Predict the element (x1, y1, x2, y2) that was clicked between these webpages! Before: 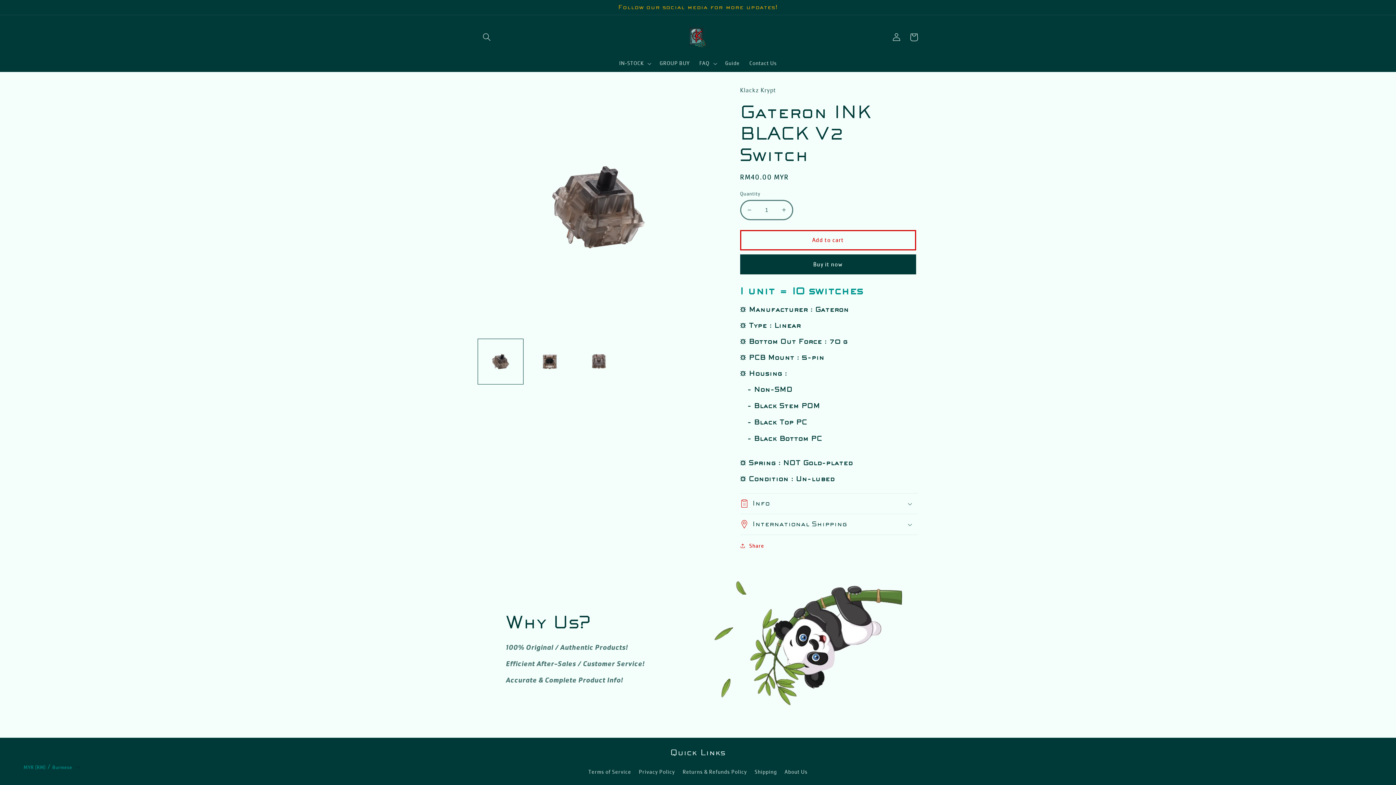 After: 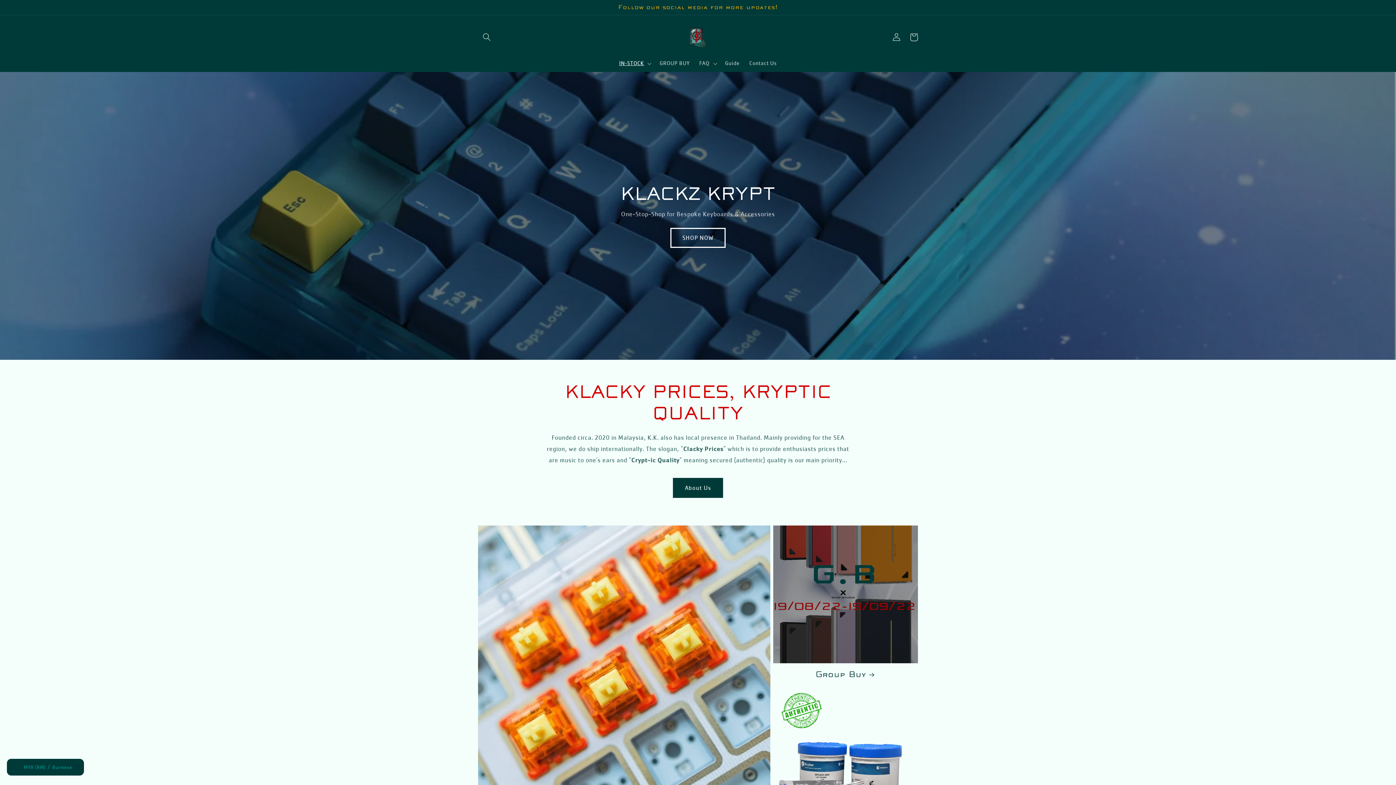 Action: bbox: (686, 23, 710, 51)